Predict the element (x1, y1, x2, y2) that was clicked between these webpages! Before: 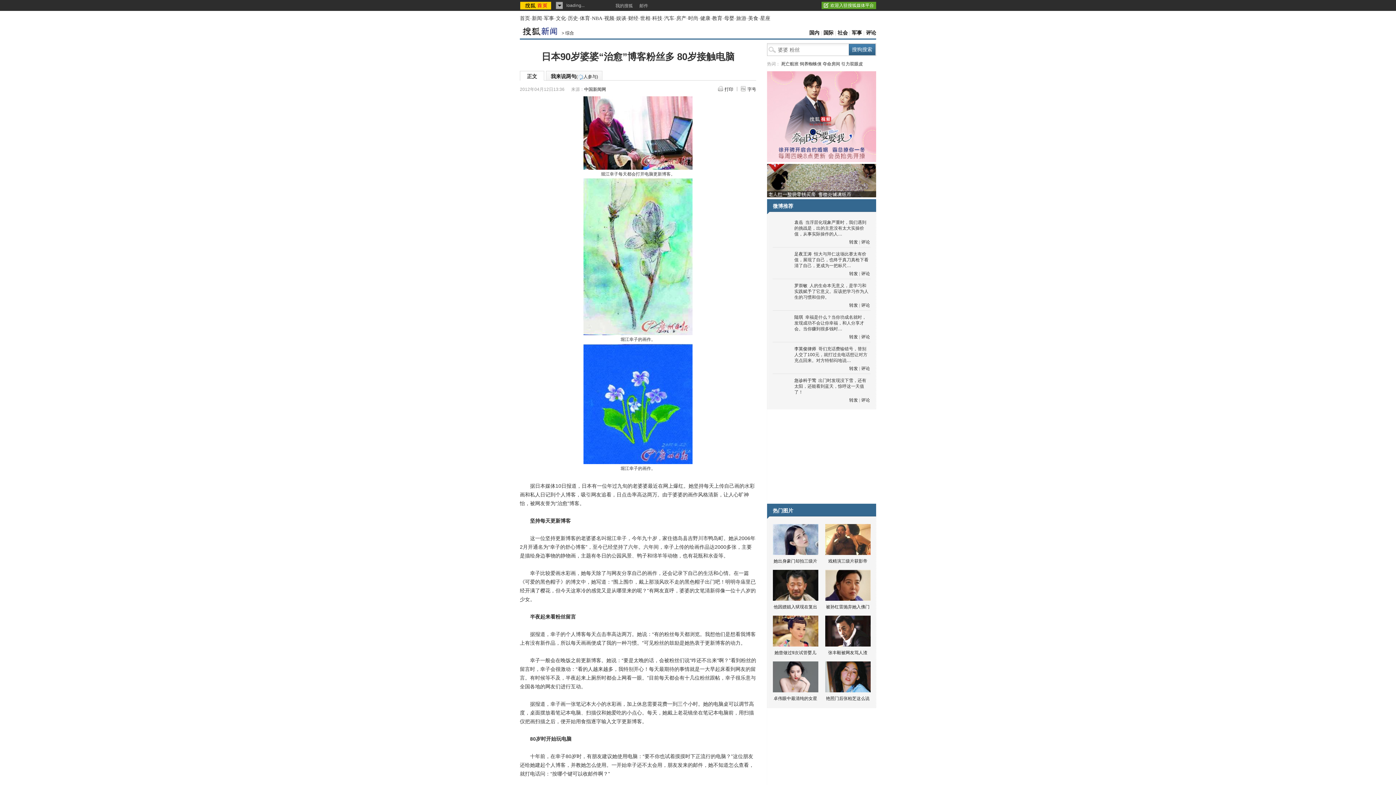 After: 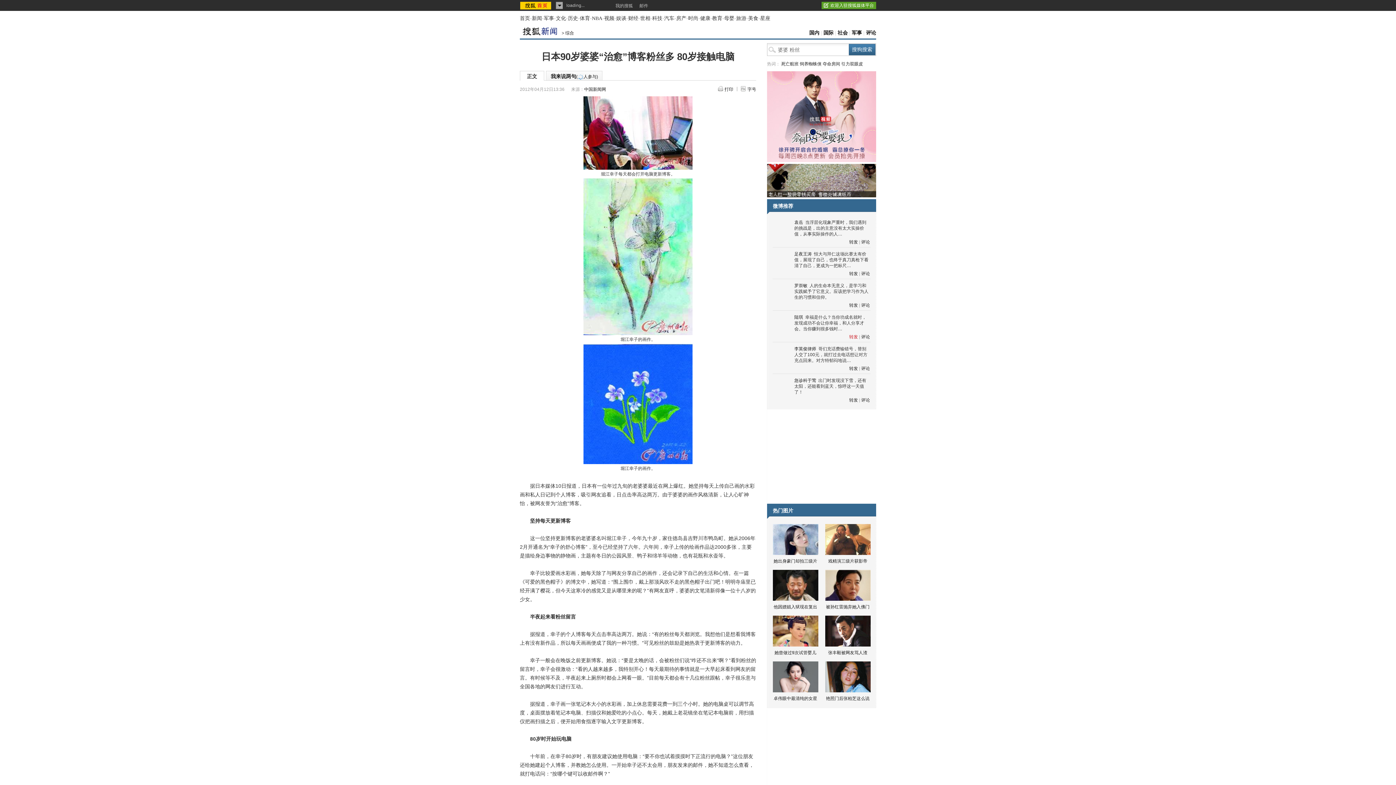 Action: bbox: (849, 334, 858, 339) label: 转发